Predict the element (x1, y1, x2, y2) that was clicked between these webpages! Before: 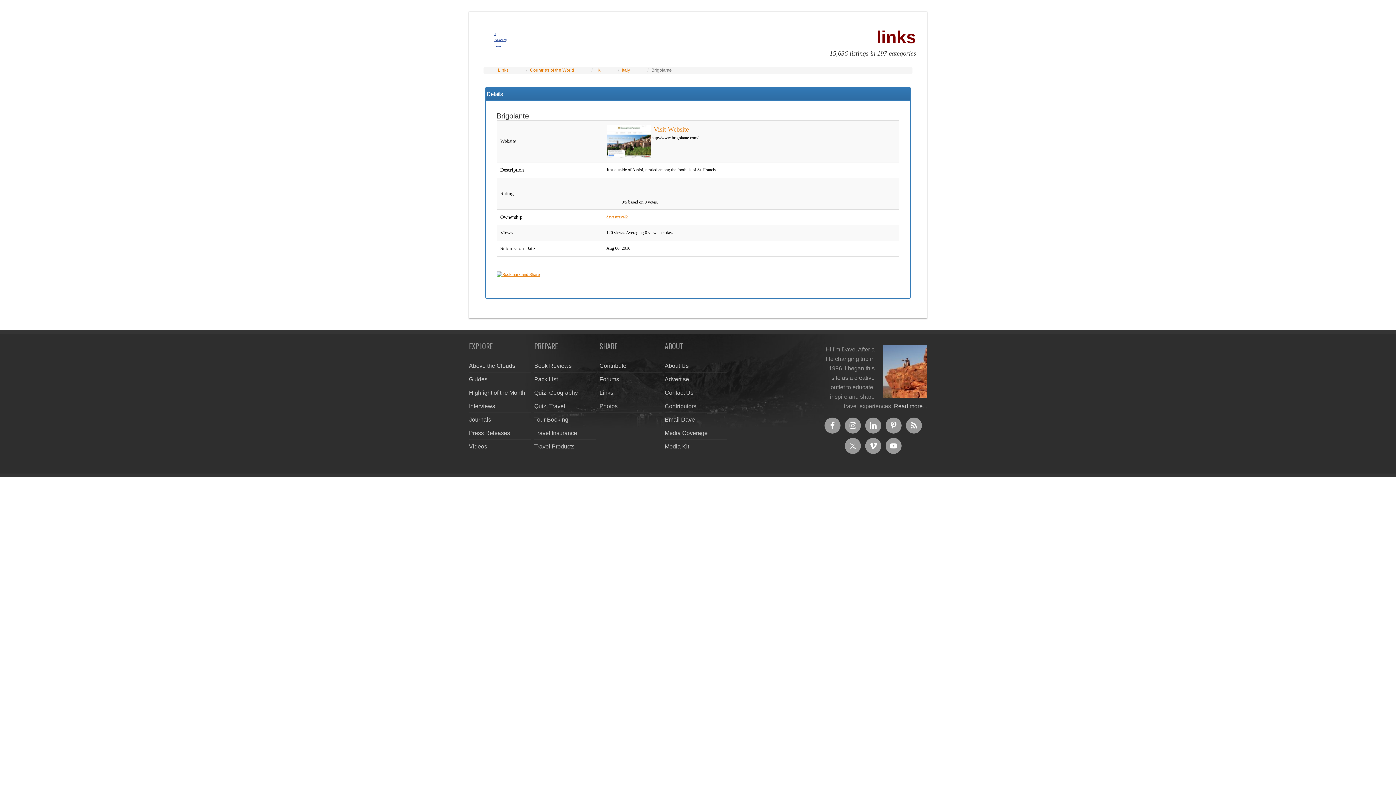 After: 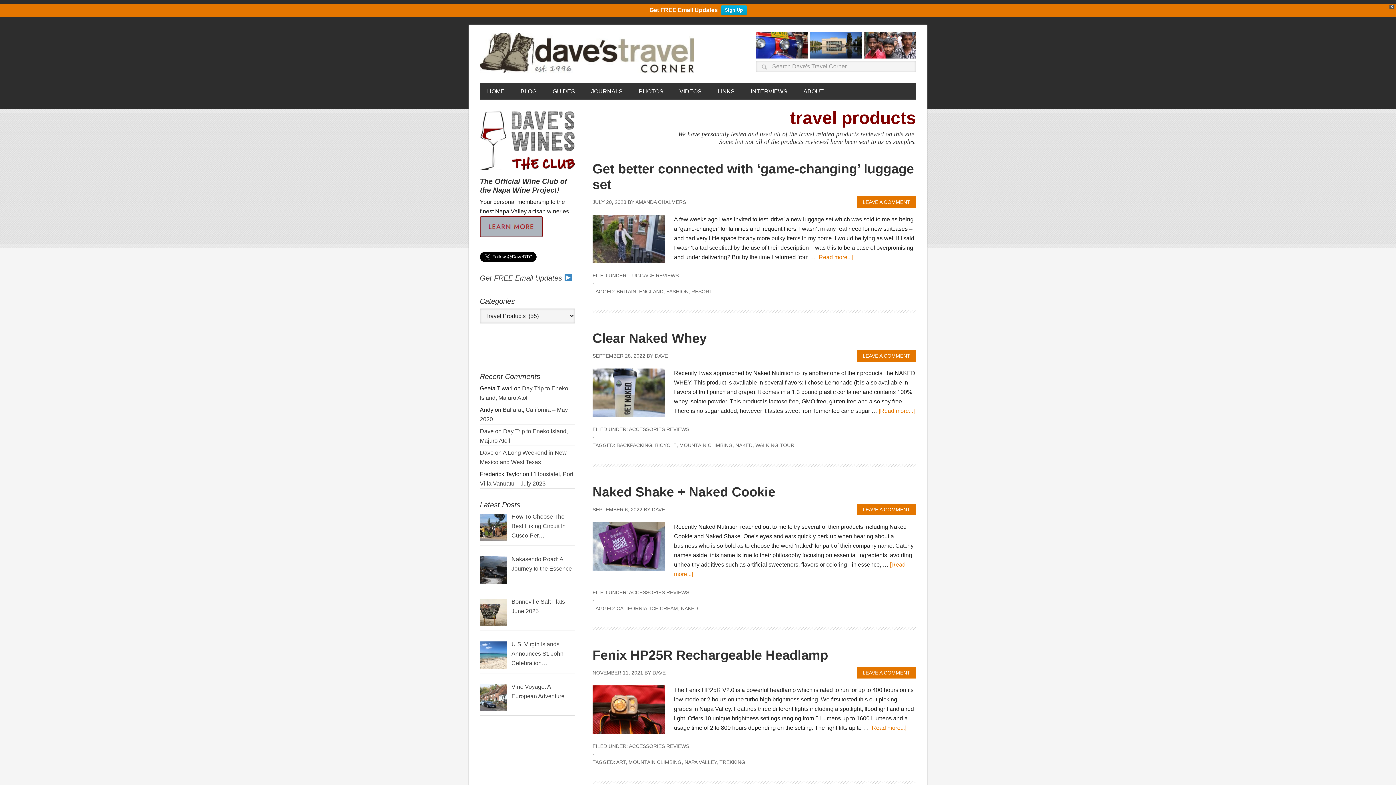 Action: bbox: (534, 443, 574, 449) label: Travel Products